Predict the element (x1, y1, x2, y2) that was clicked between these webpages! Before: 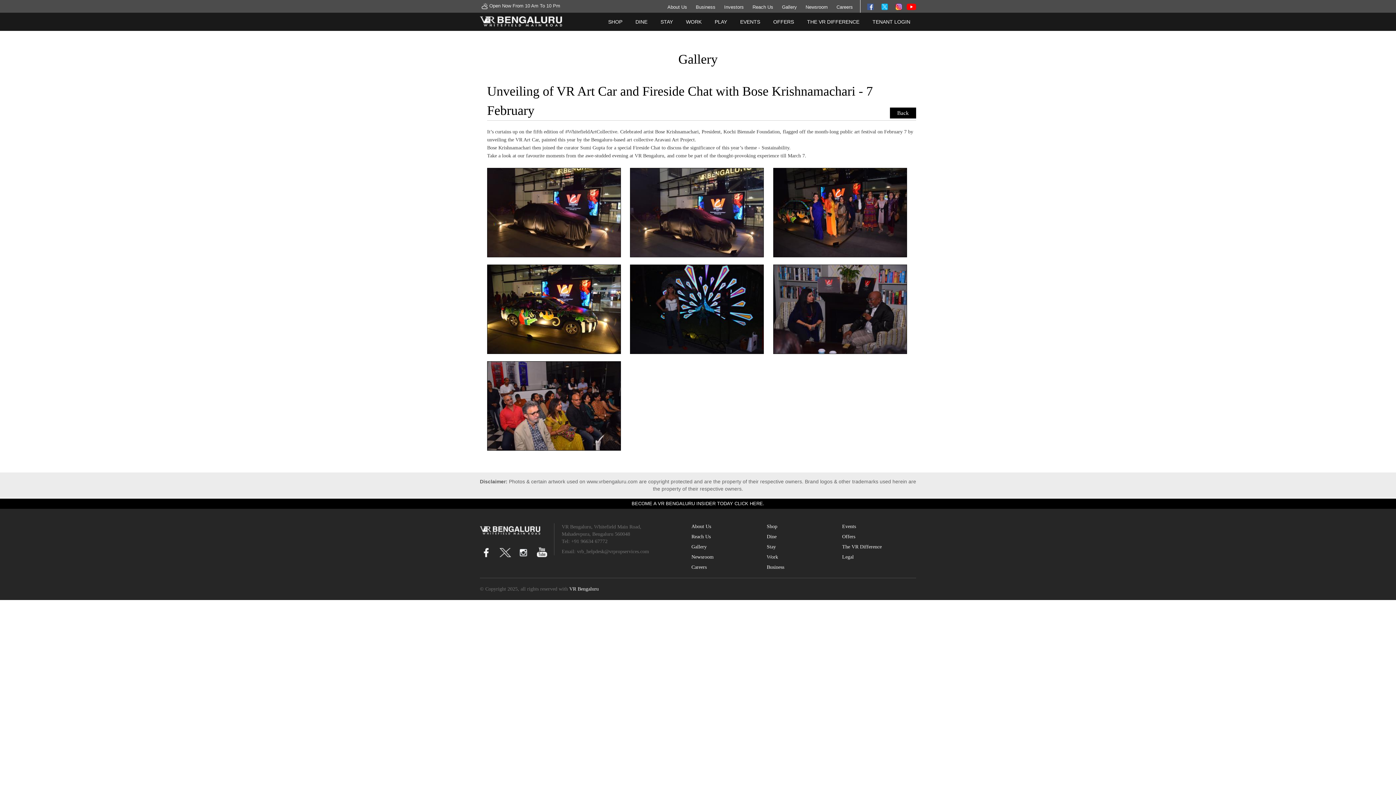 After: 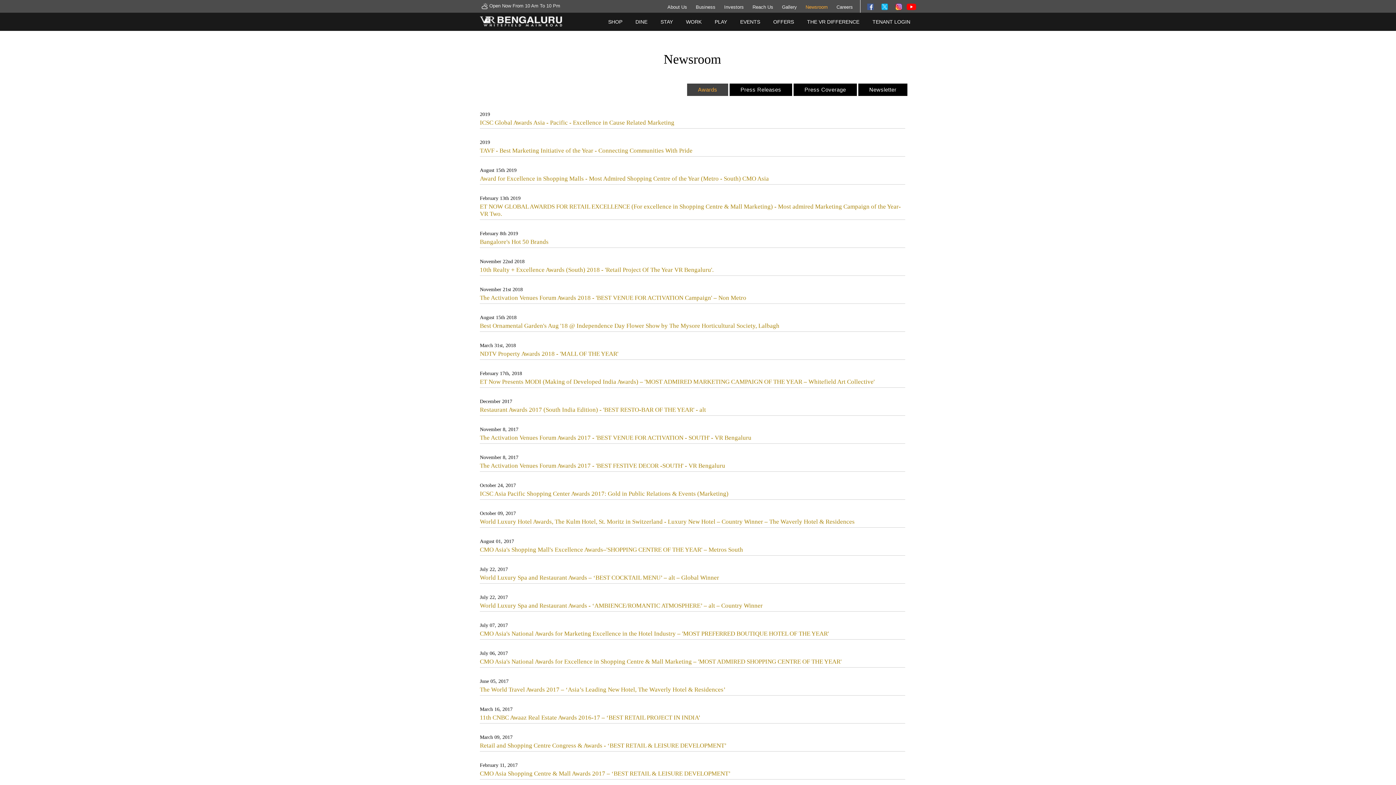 Action: bbox: (691, 554, 759, 564) label: Newsroom